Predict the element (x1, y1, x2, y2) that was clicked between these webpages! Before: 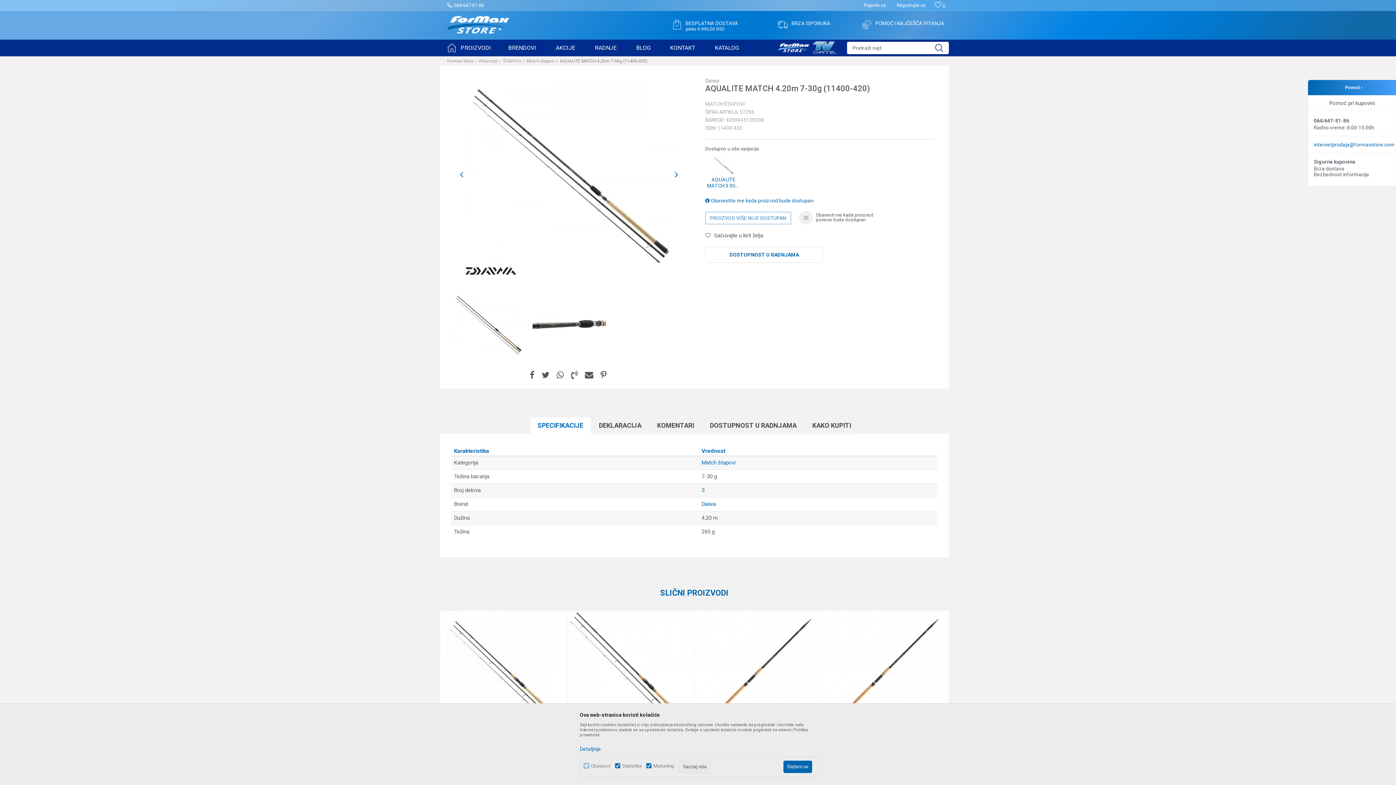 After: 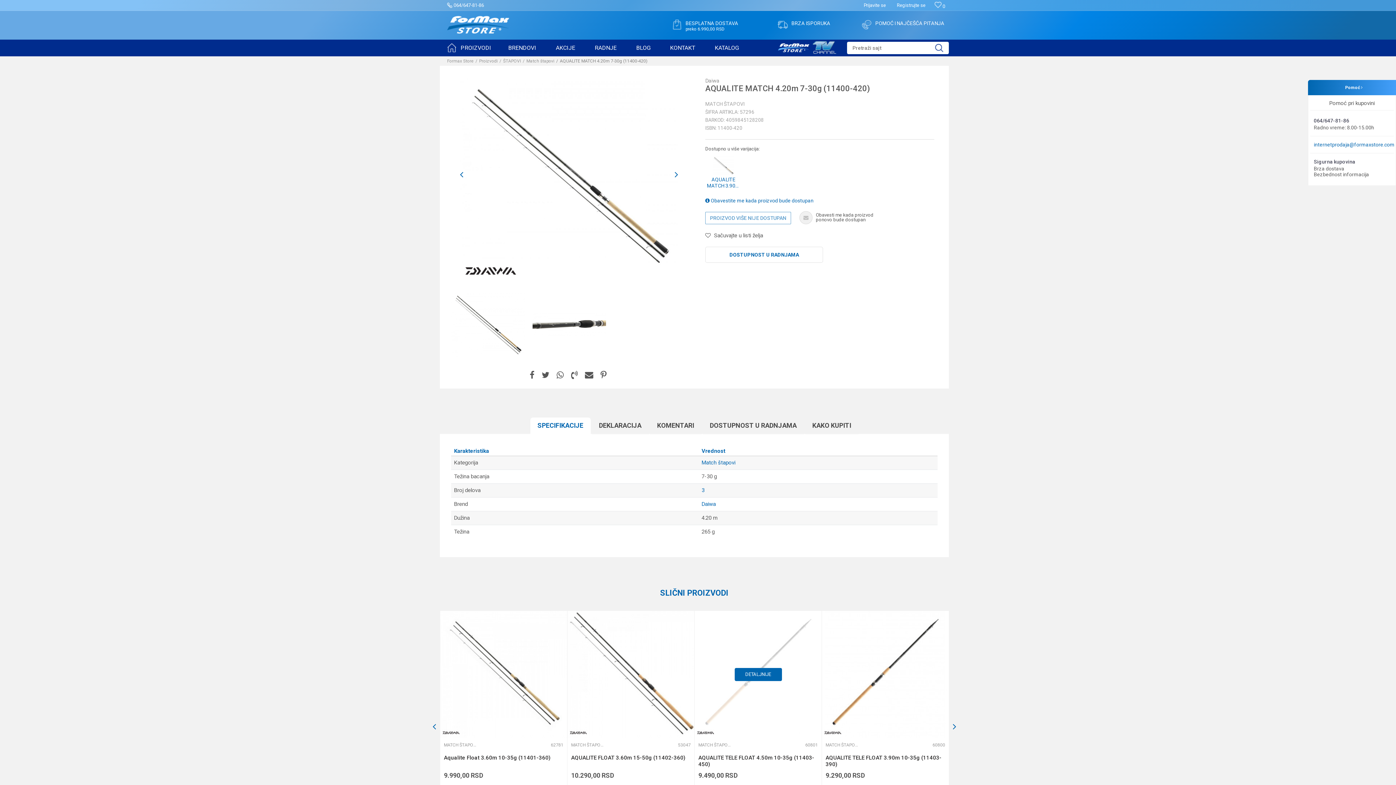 Action: bbox: (783, 761, 812, 773) label: Slažem se